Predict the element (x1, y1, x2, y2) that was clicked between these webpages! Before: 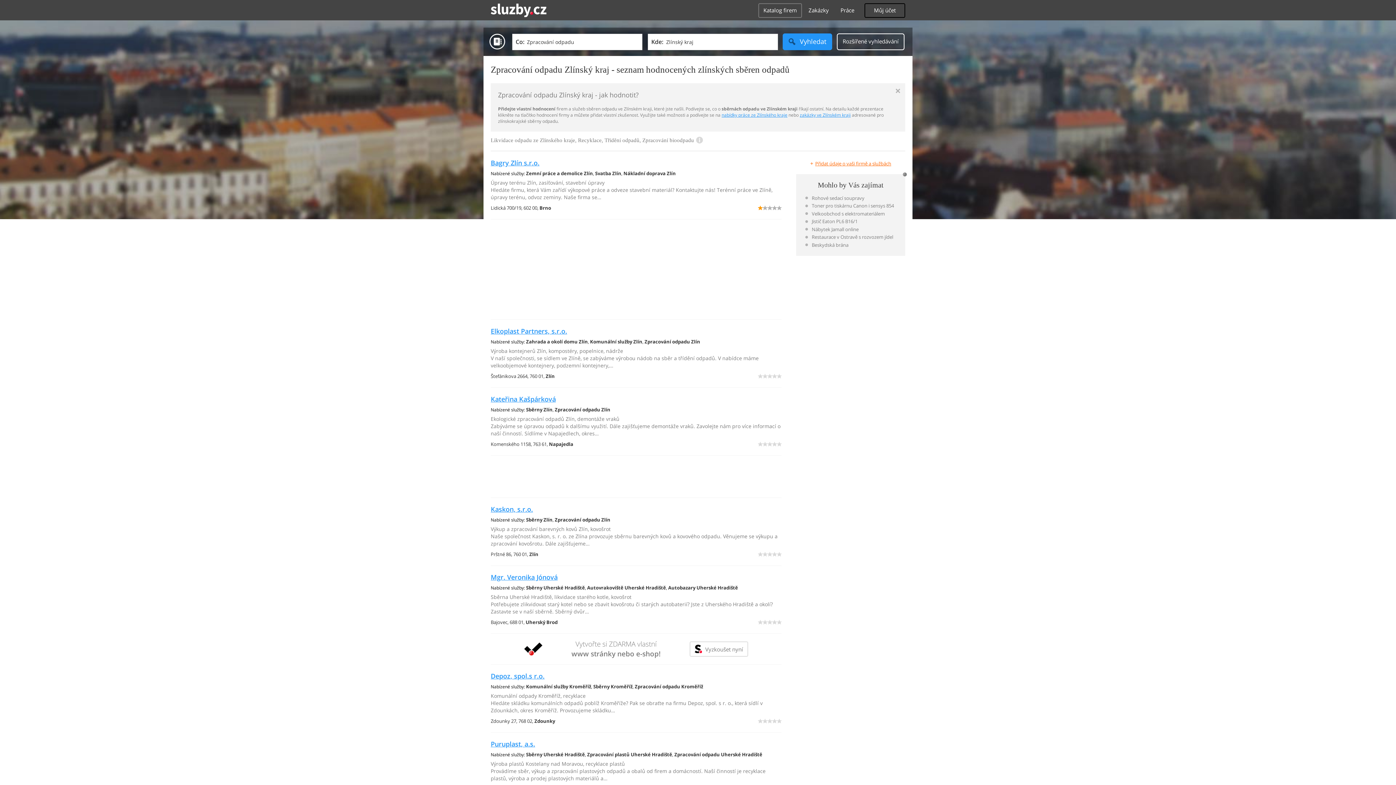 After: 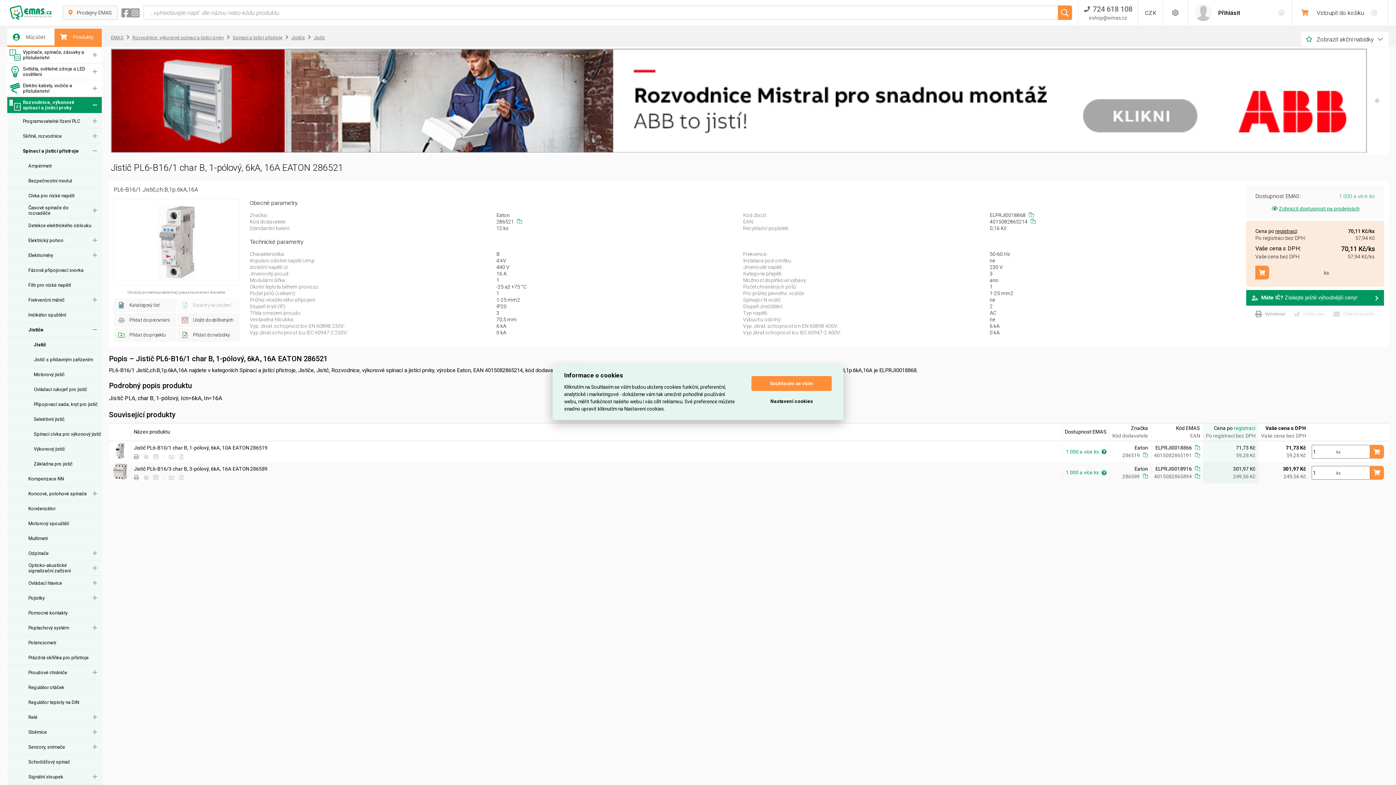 Action: bbox: (805, 217, 896, 225) label: Jistič Eaton PL6 B16/1